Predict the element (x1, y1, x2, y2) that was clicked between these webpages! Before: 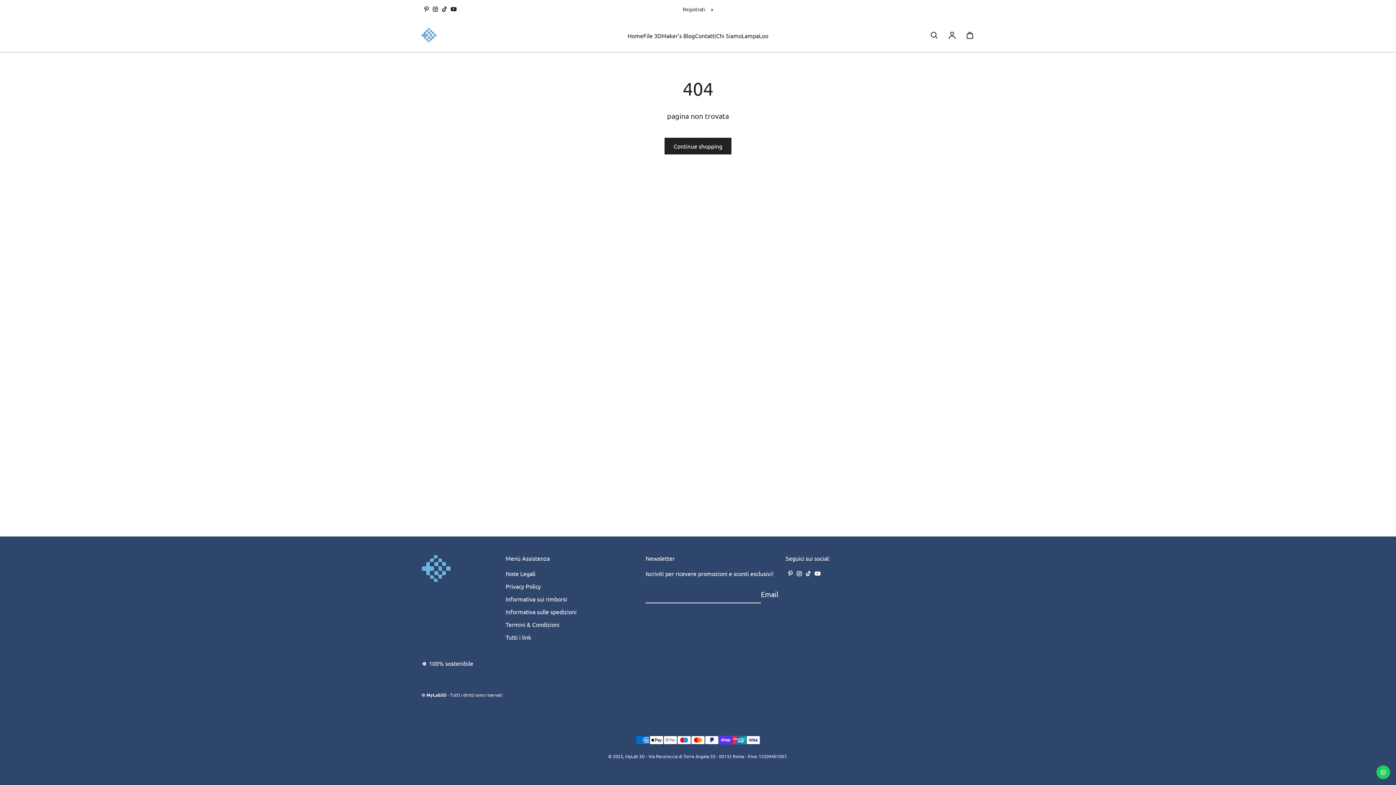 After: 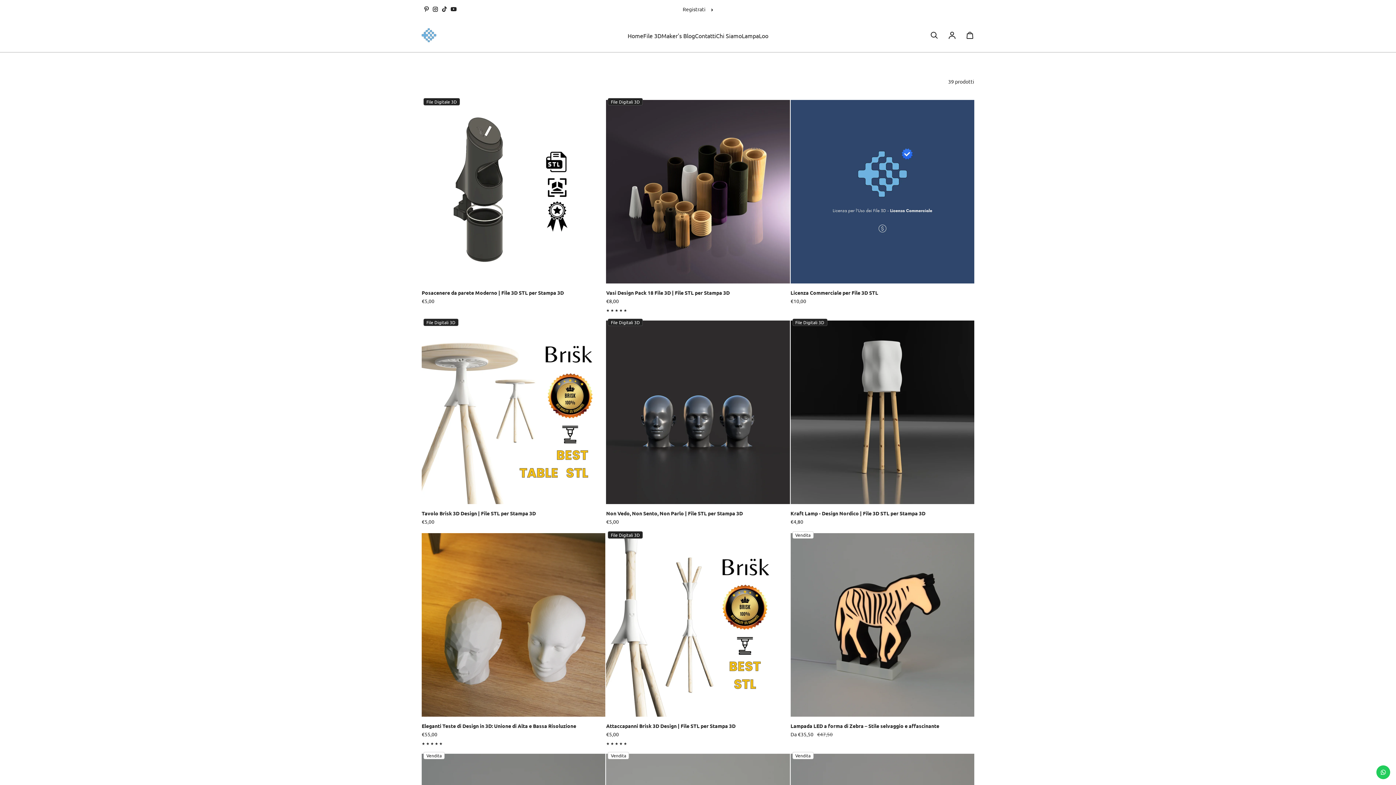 Action: bbox: (664, 137, 731, 154) label: Continue shopping